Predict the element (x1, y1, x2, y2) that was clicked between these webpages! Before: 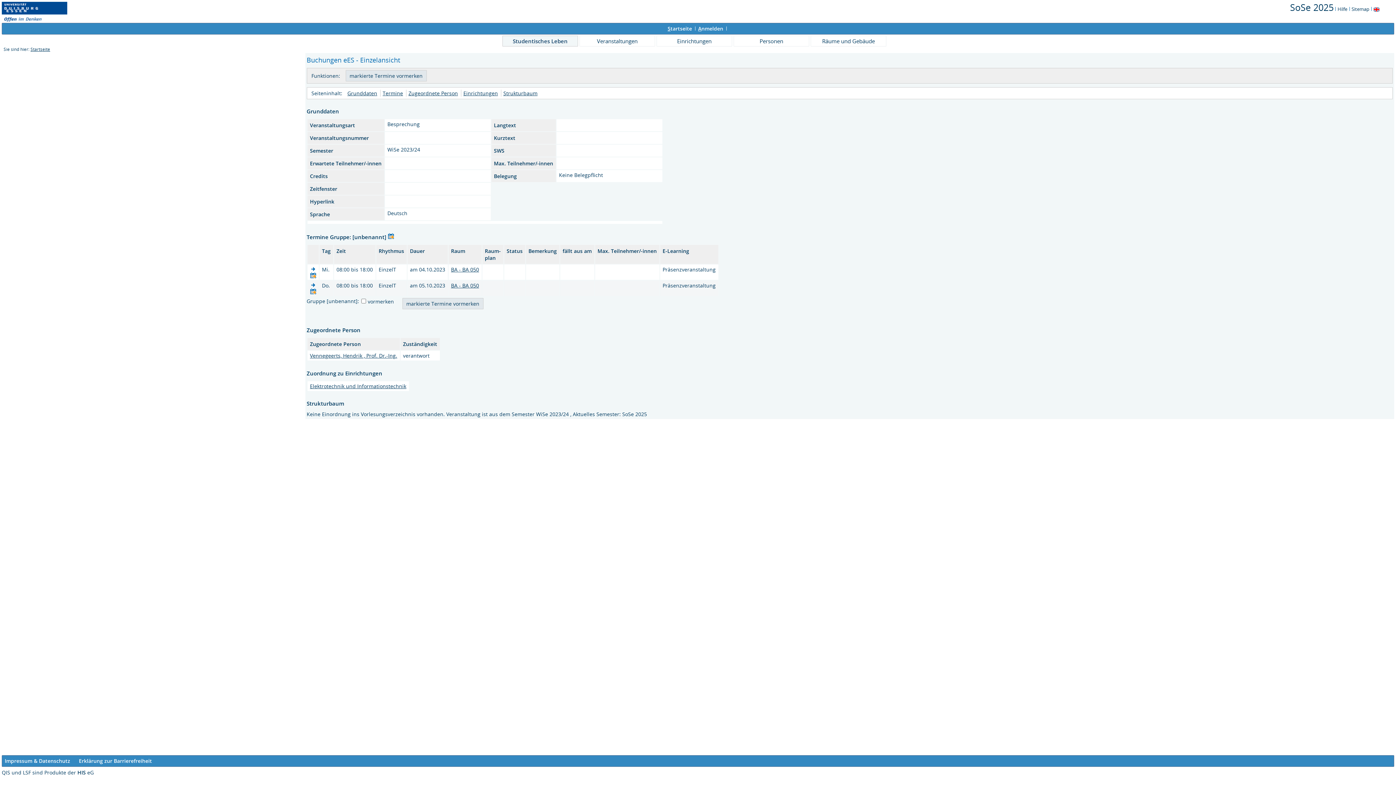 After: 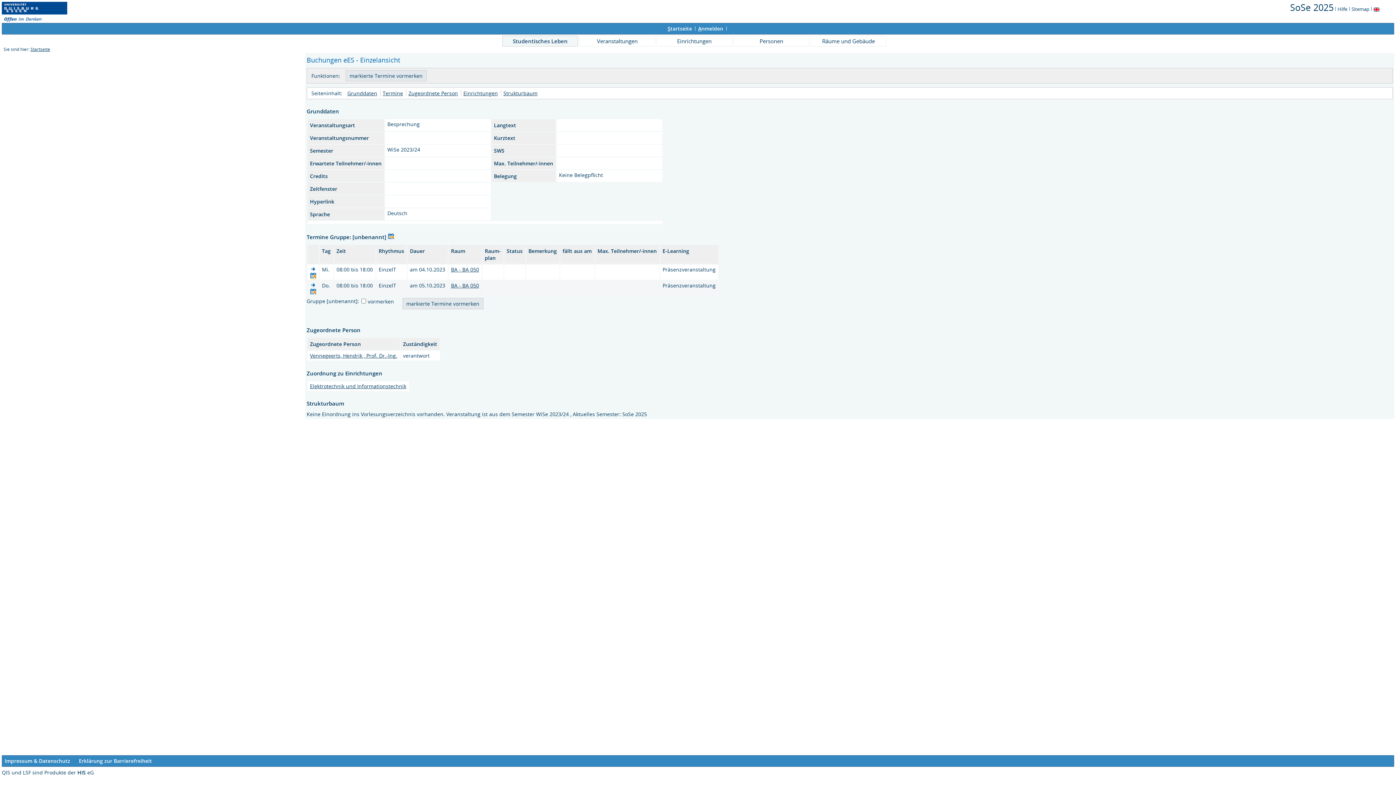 Action: bbox: (310, 273, 316, 280)